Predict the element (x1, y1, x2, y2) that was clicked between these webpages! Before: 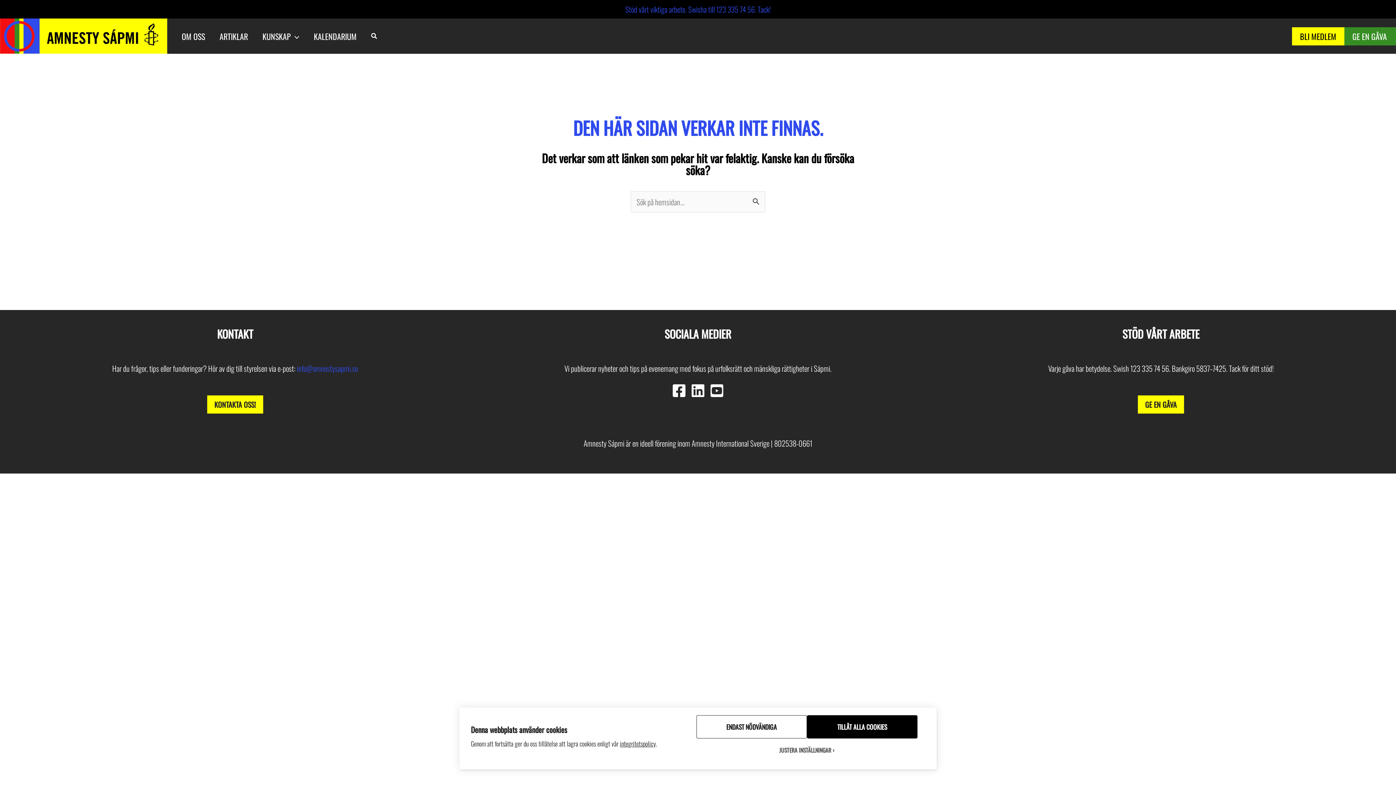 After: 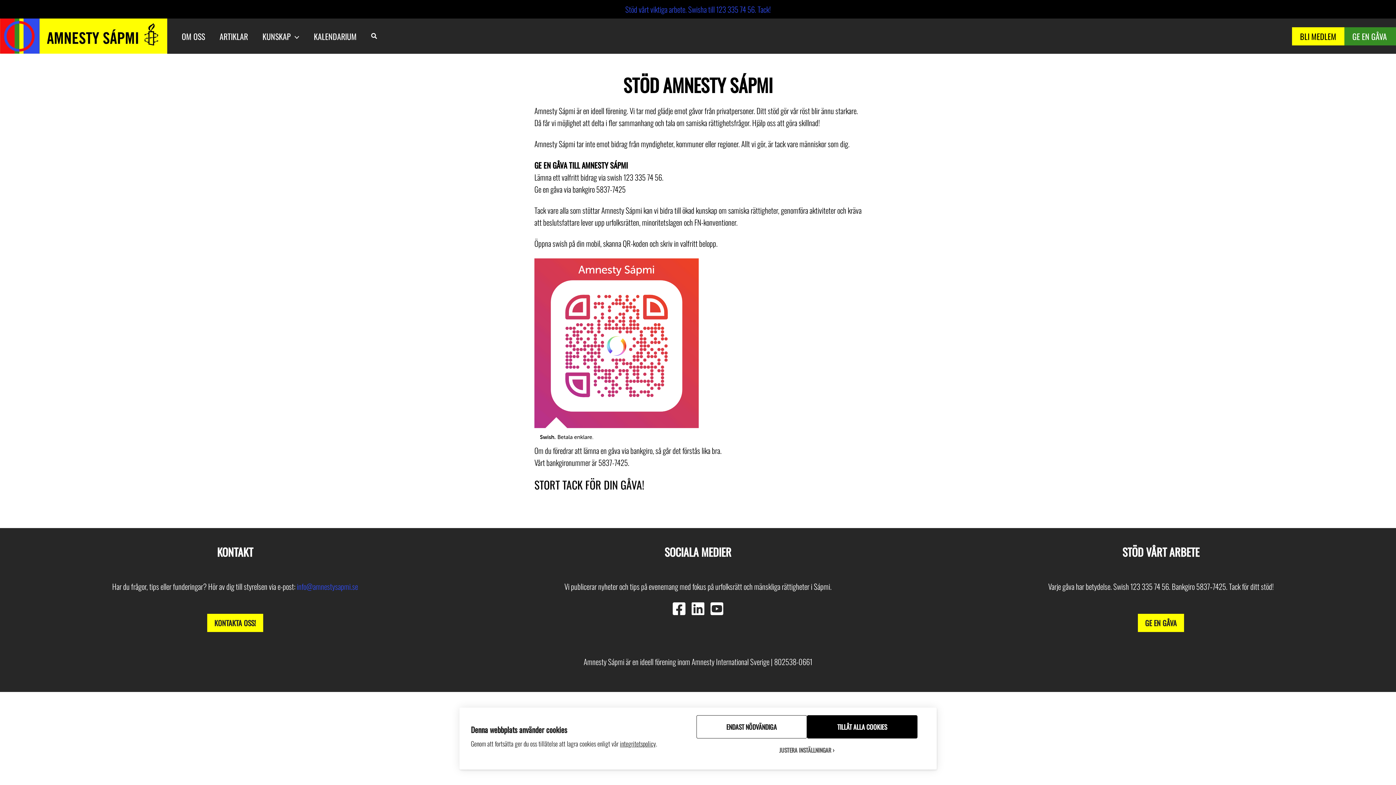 Action: bbox: (1138, 395, 1184, 413) label: GE EN GÅVA